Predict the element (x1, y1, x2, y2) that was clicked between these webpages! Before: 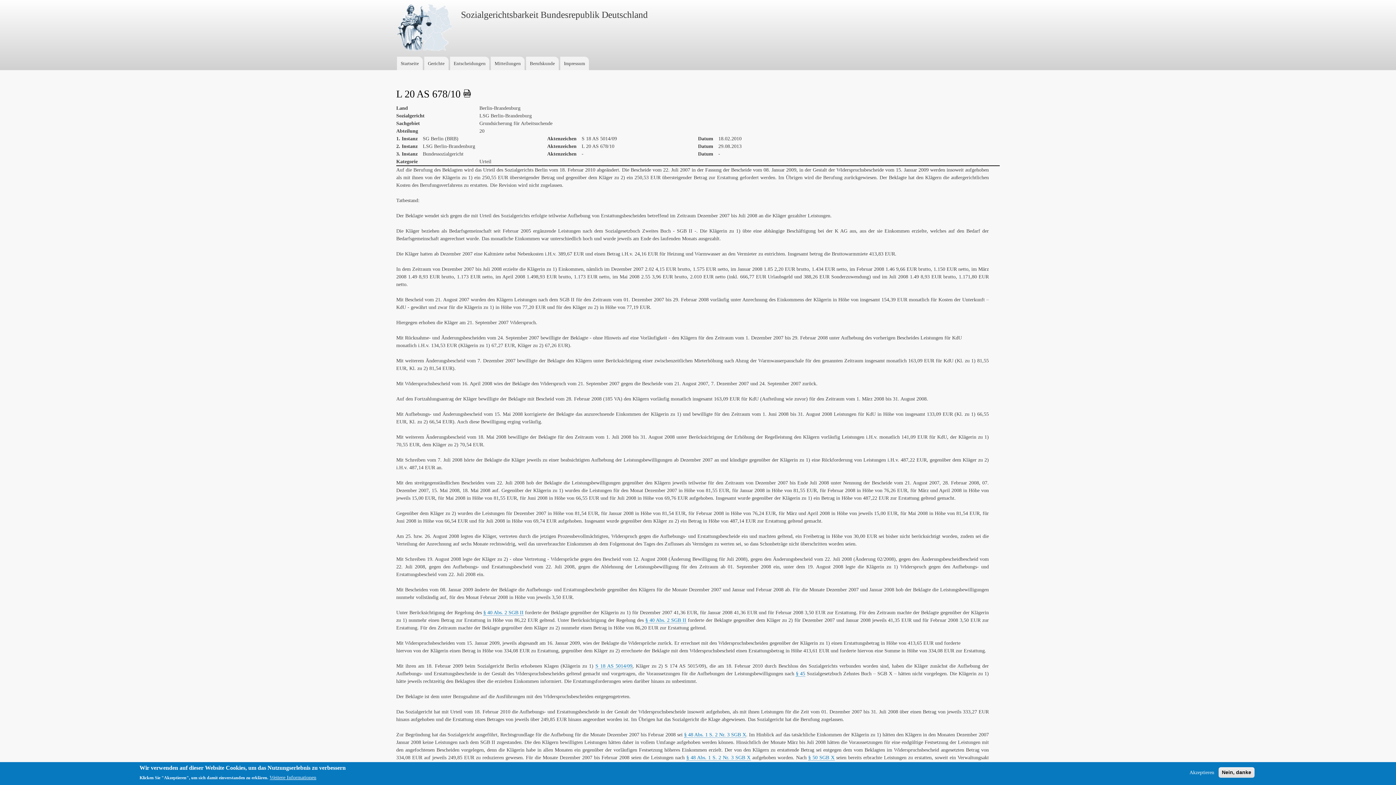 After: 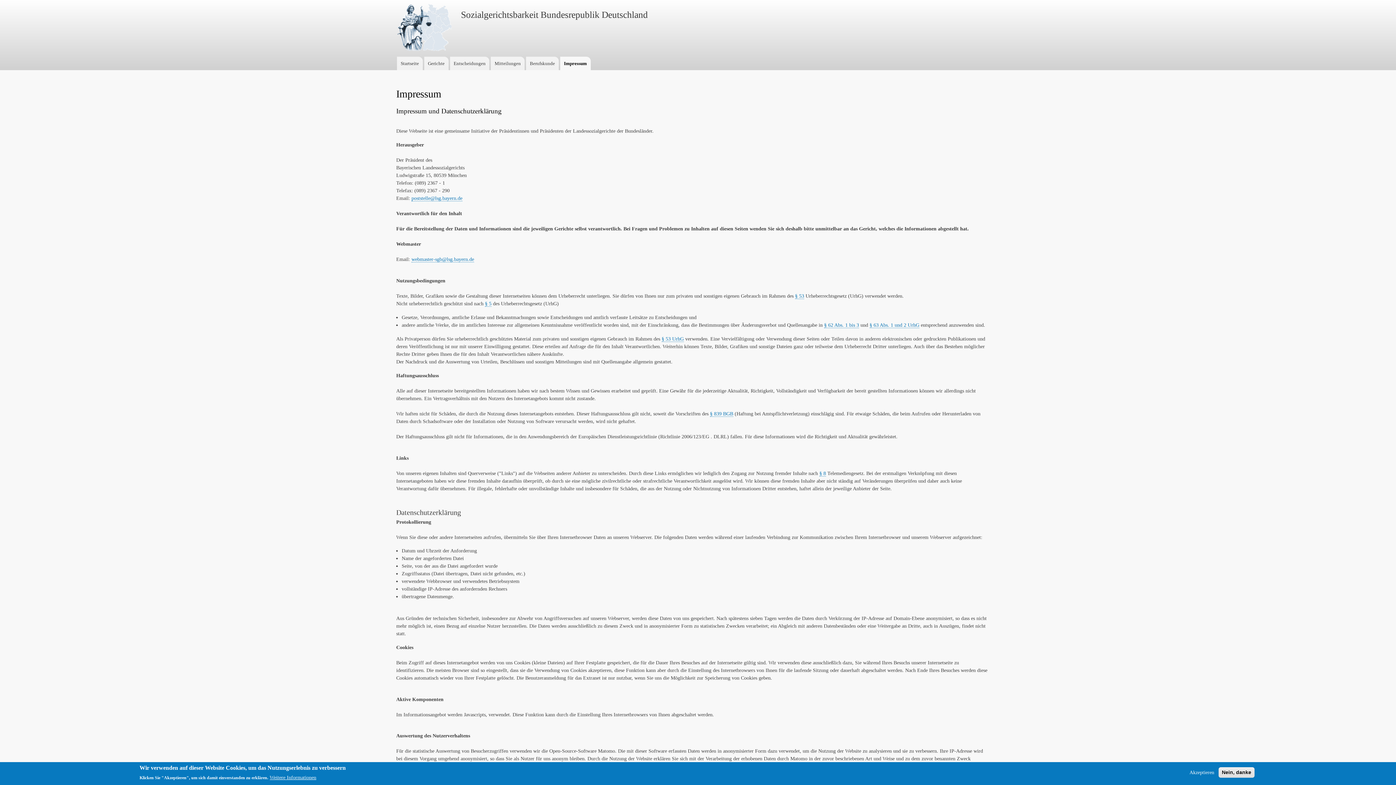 Action: bbox: (560, 56, 588, 70) label: Impressum